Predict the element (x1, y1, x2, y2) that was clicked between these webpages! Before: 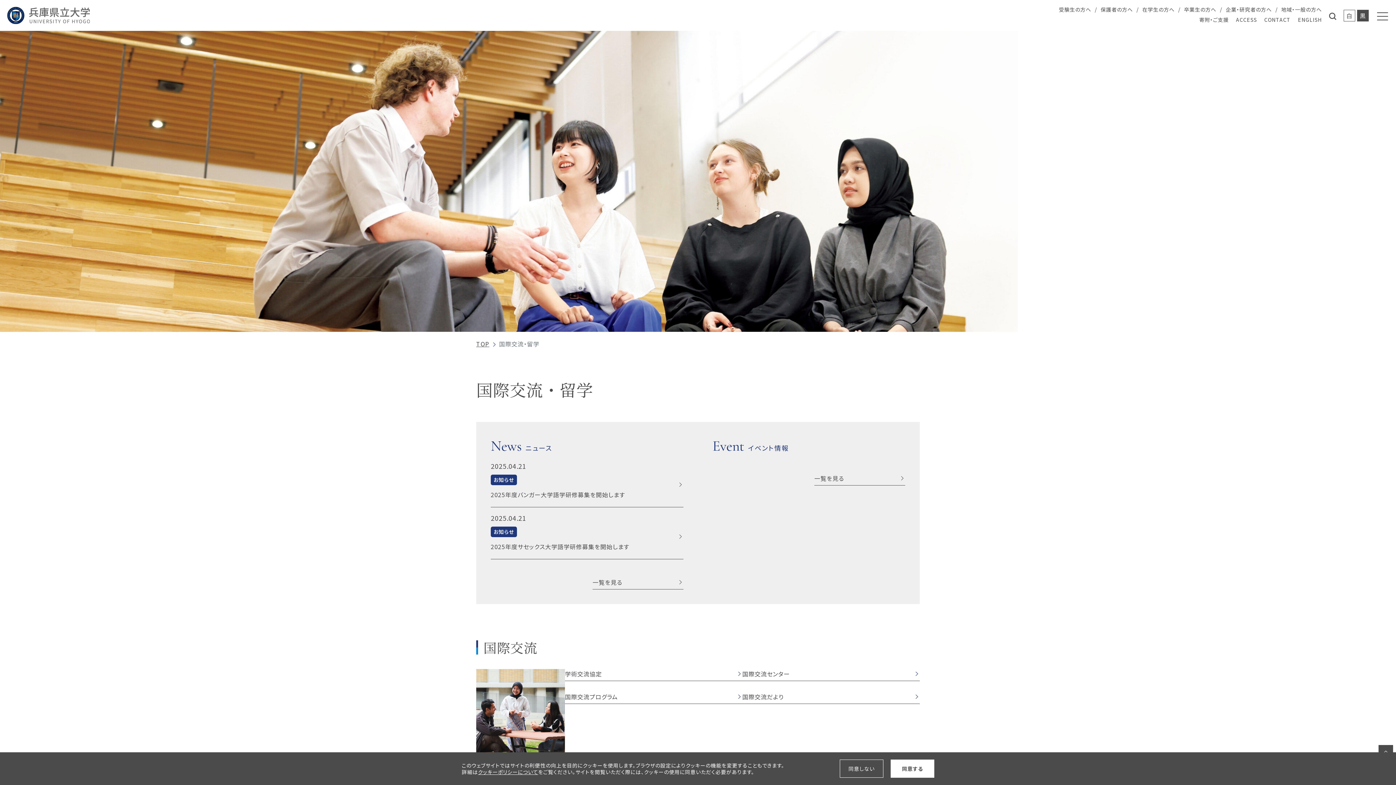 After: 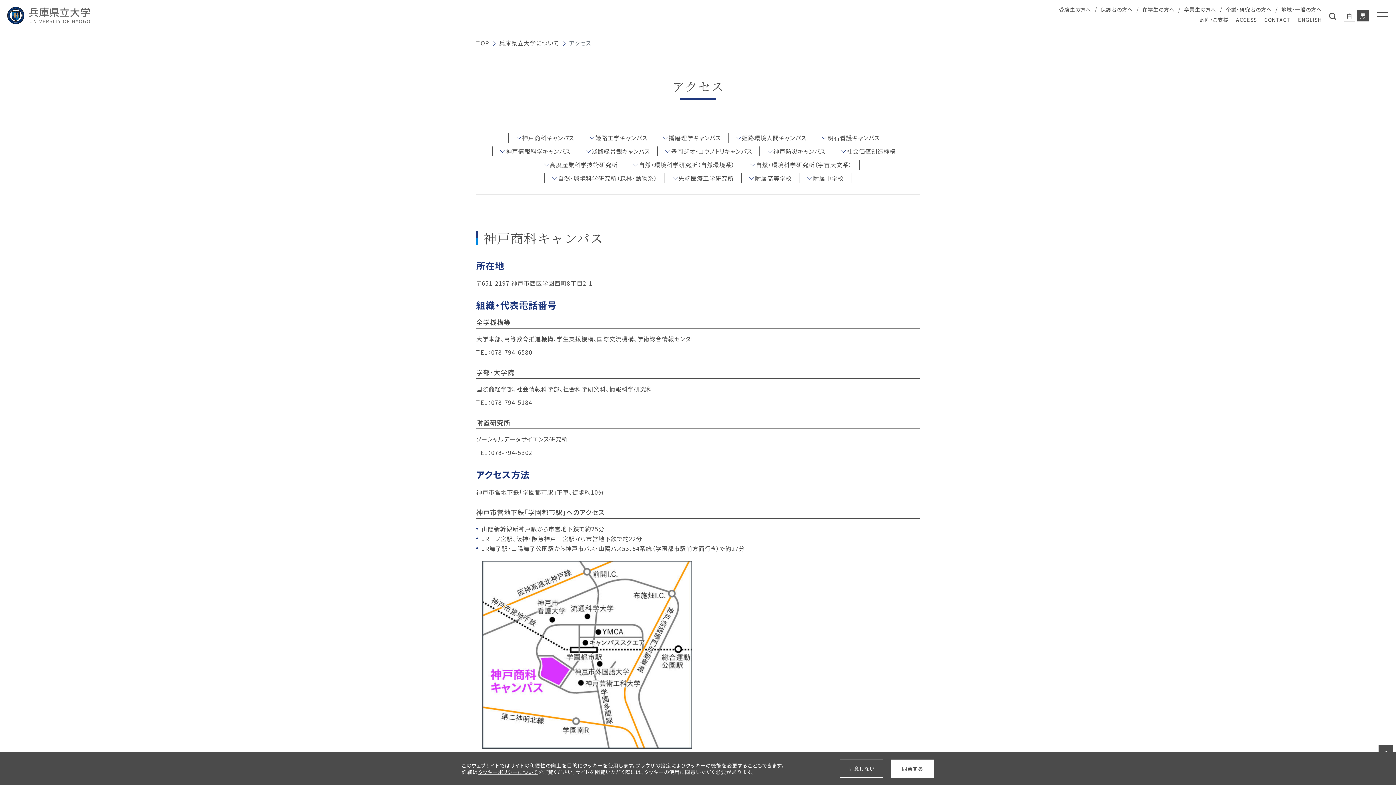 Action: label: ACCESS bbox: (1232, 13, 1260, 25)